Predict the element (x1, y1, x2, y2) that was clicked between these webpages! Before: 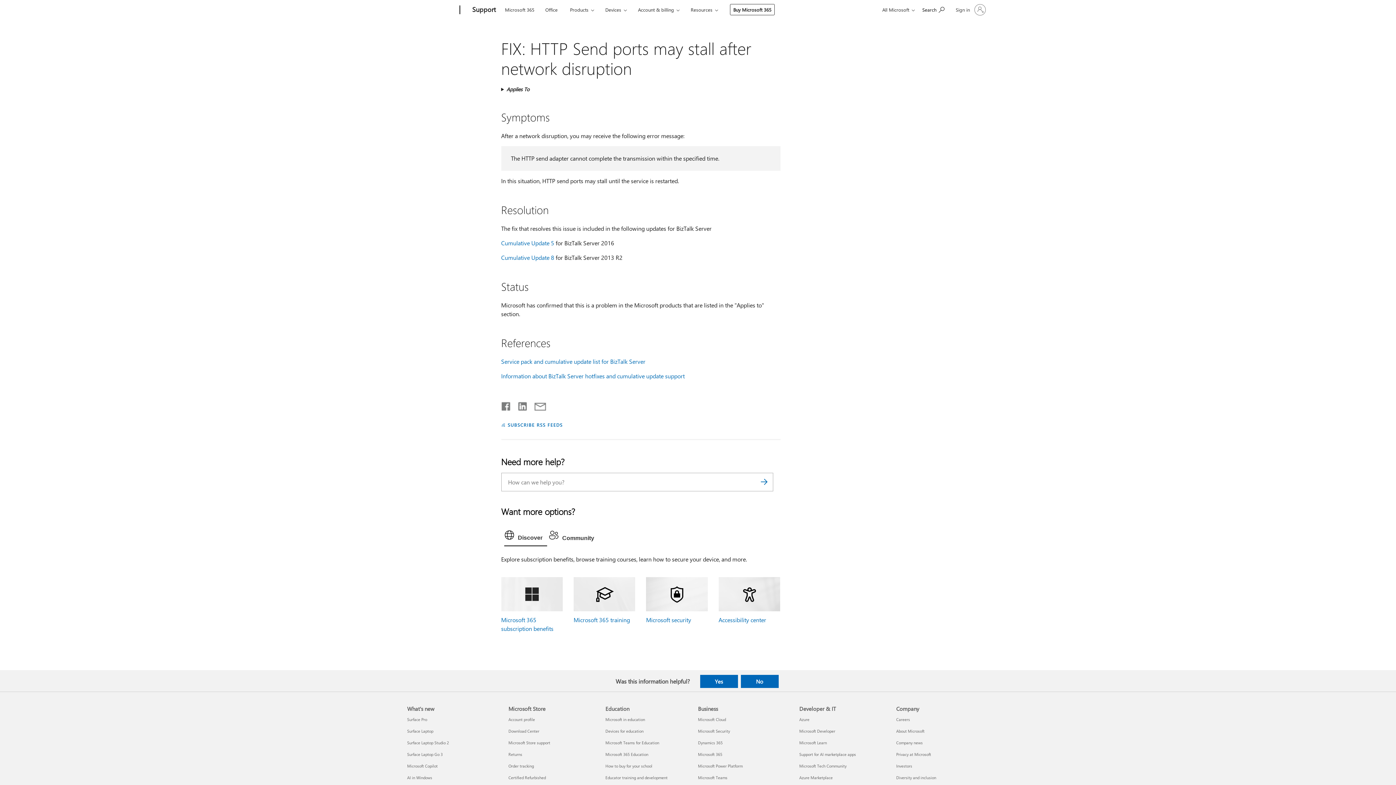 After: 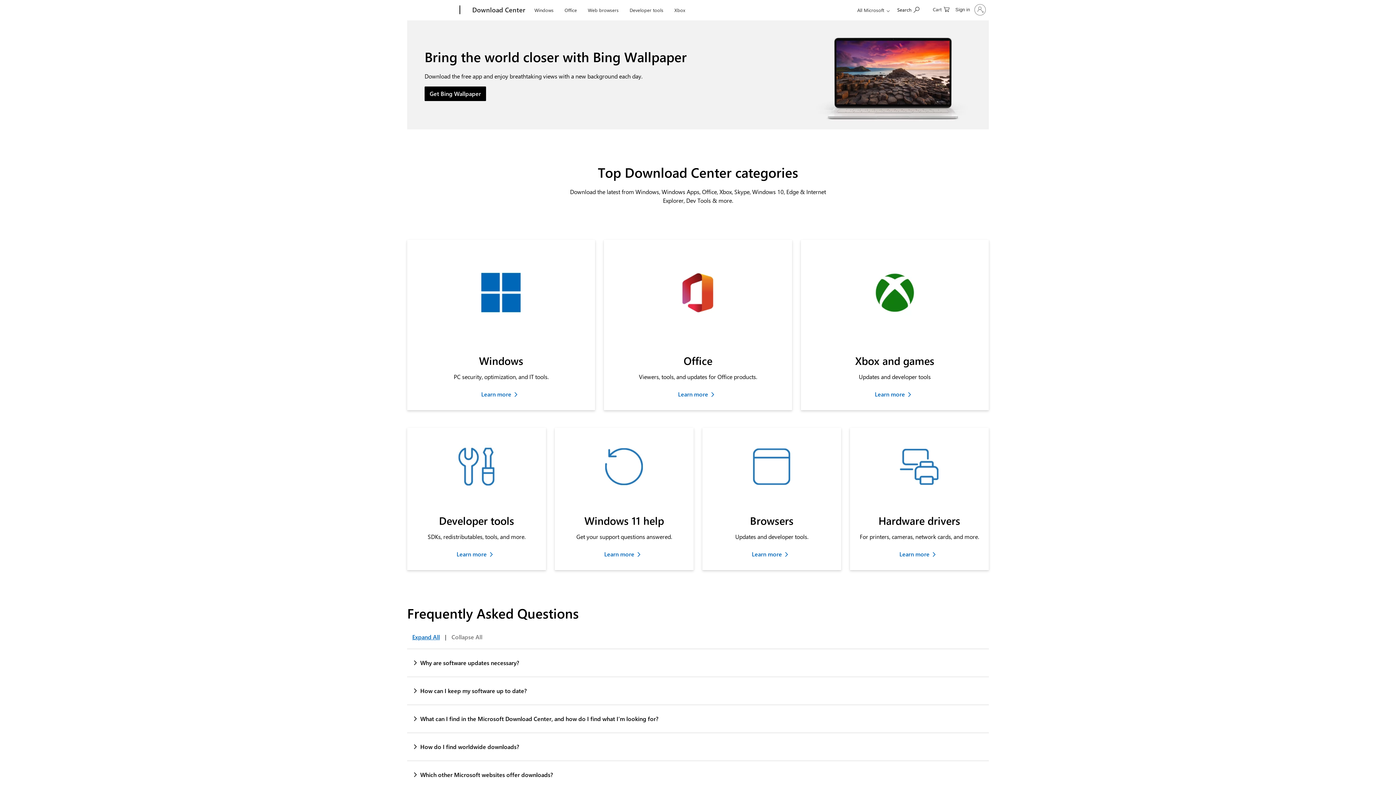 Action: label: Download Center Microsoft Store bbox: (508, 728, 539, 734)